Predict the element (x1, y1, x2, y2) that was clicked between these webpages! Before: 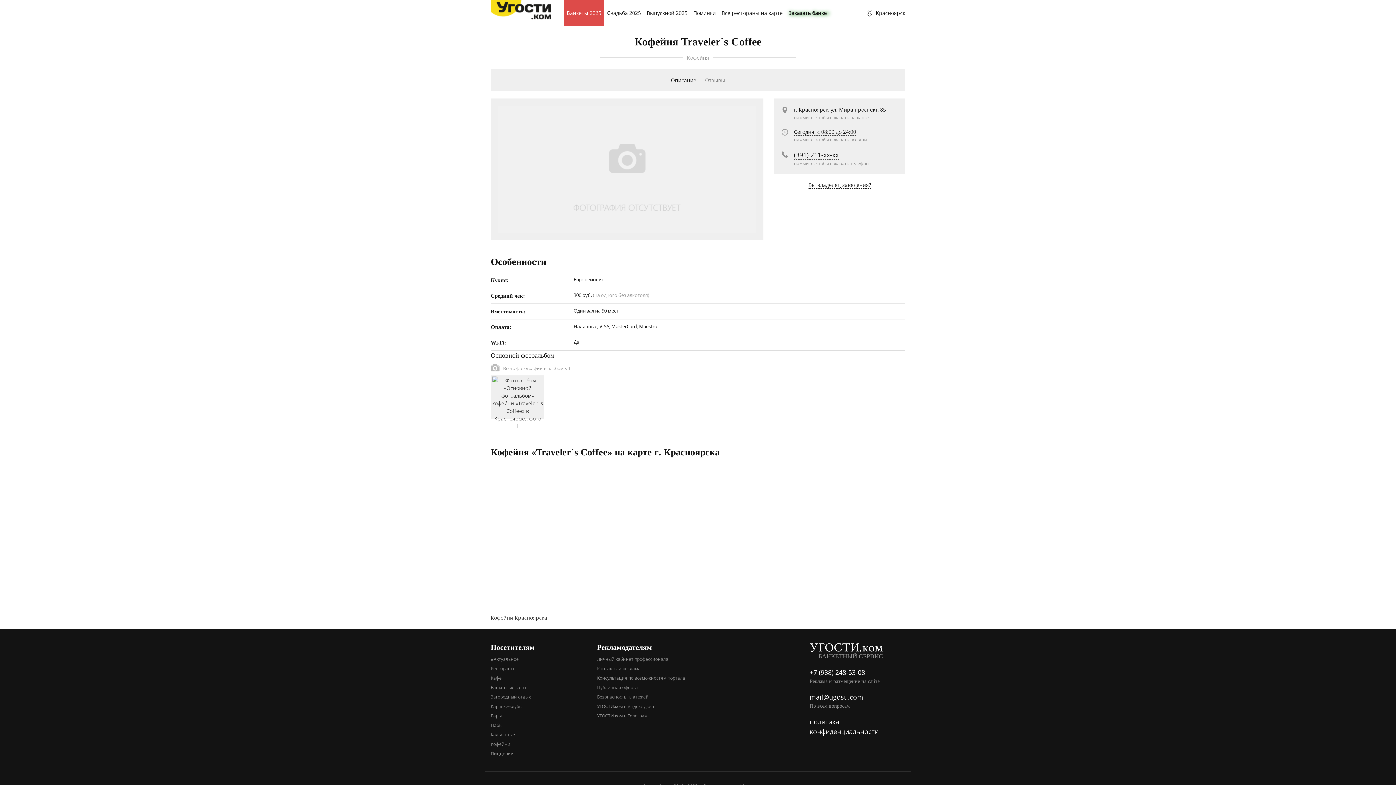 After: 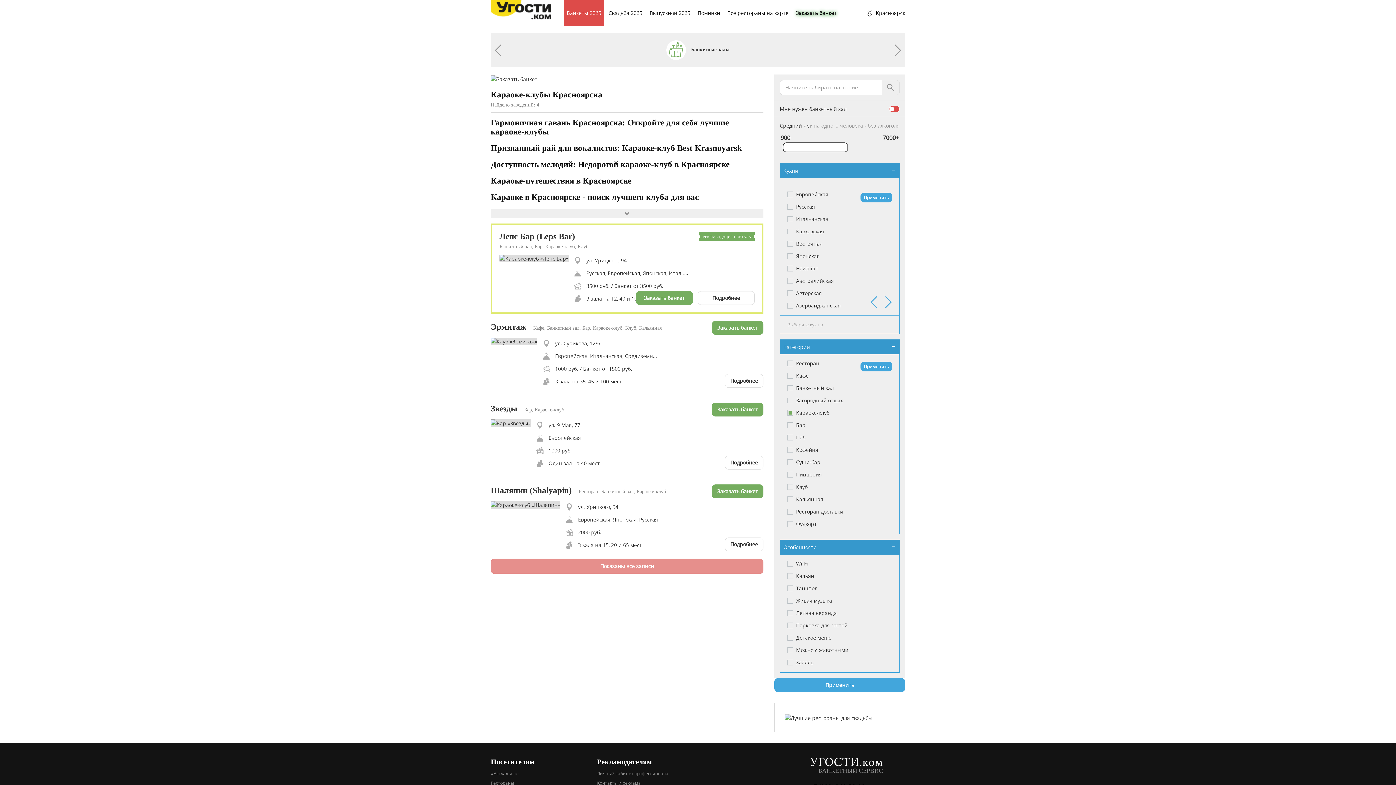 Action: label: Караоке-клубы bbox: (490, 703, 522, 709)